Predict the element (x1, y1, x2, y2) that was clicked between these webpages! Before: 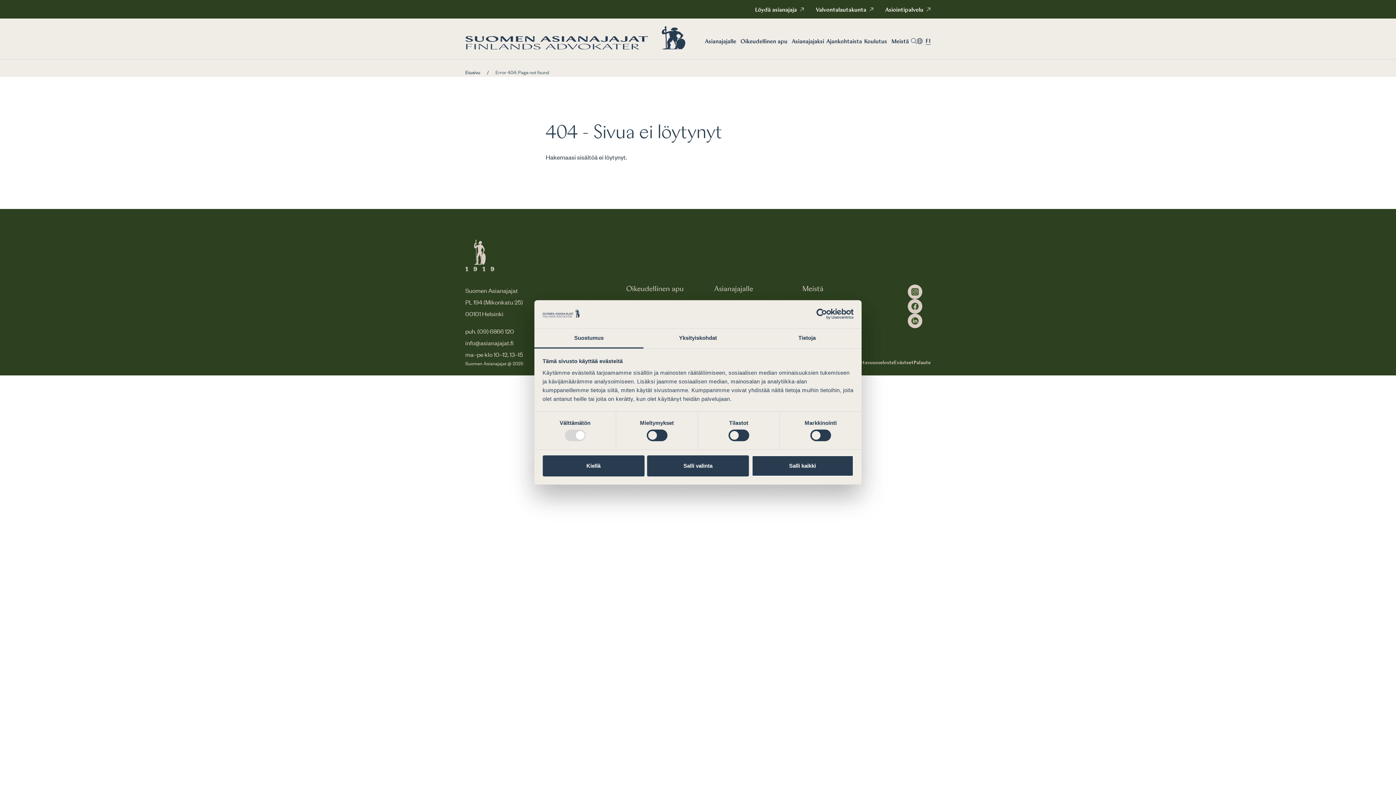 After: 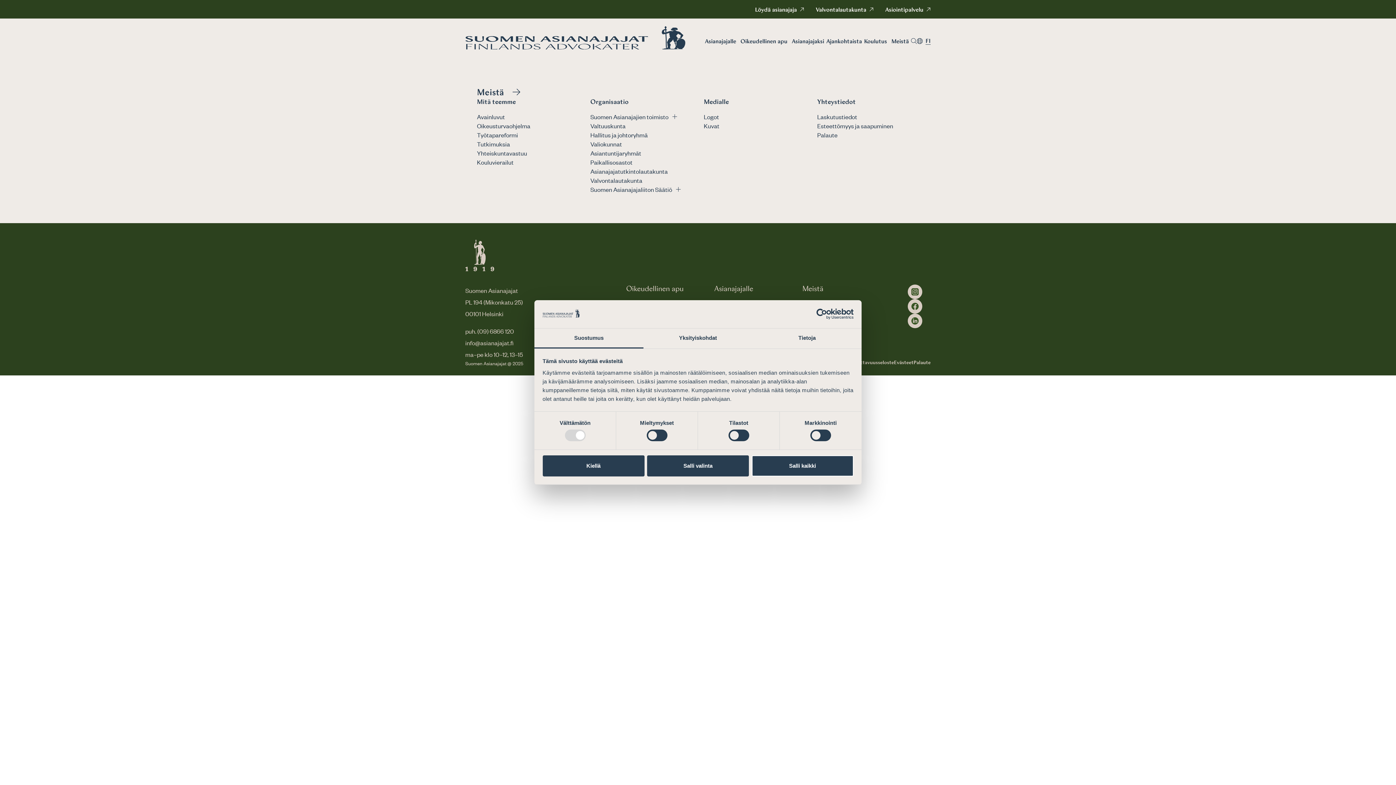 Action: label: Meistä bbox: (889, 38, 911, 44)